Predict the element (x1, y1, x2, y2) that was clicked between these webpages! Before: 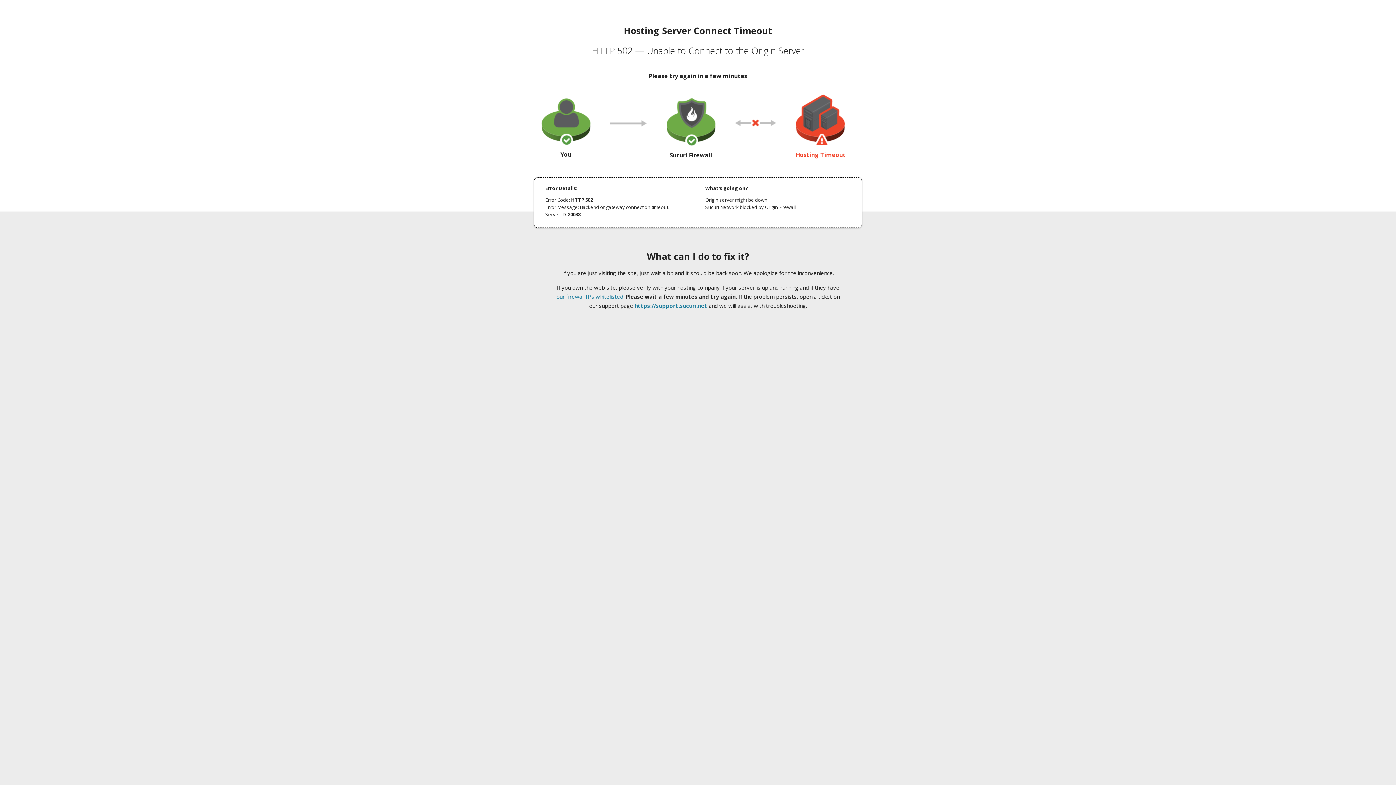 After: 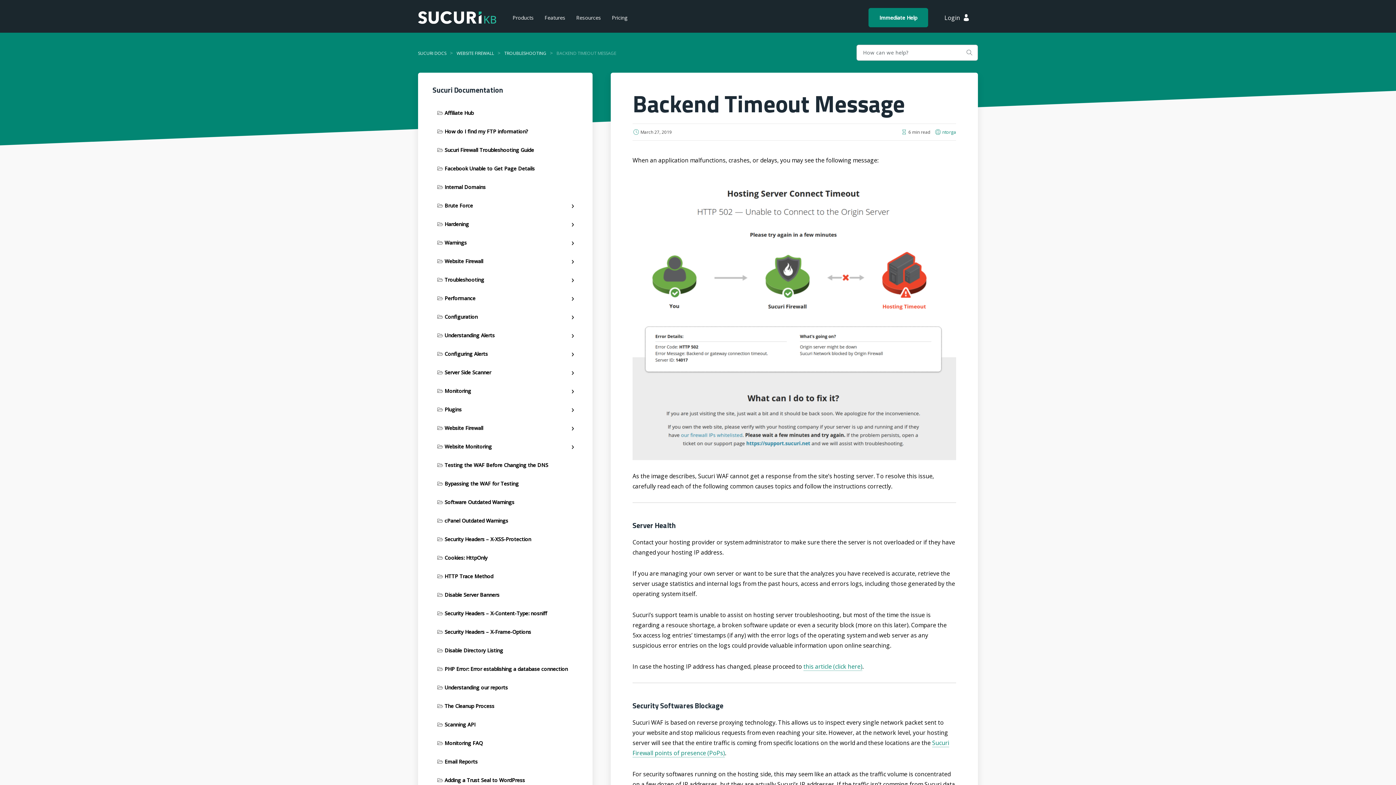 Action: bbox: (556, 293, 623, 300) label: our firewall IPs whitelisted